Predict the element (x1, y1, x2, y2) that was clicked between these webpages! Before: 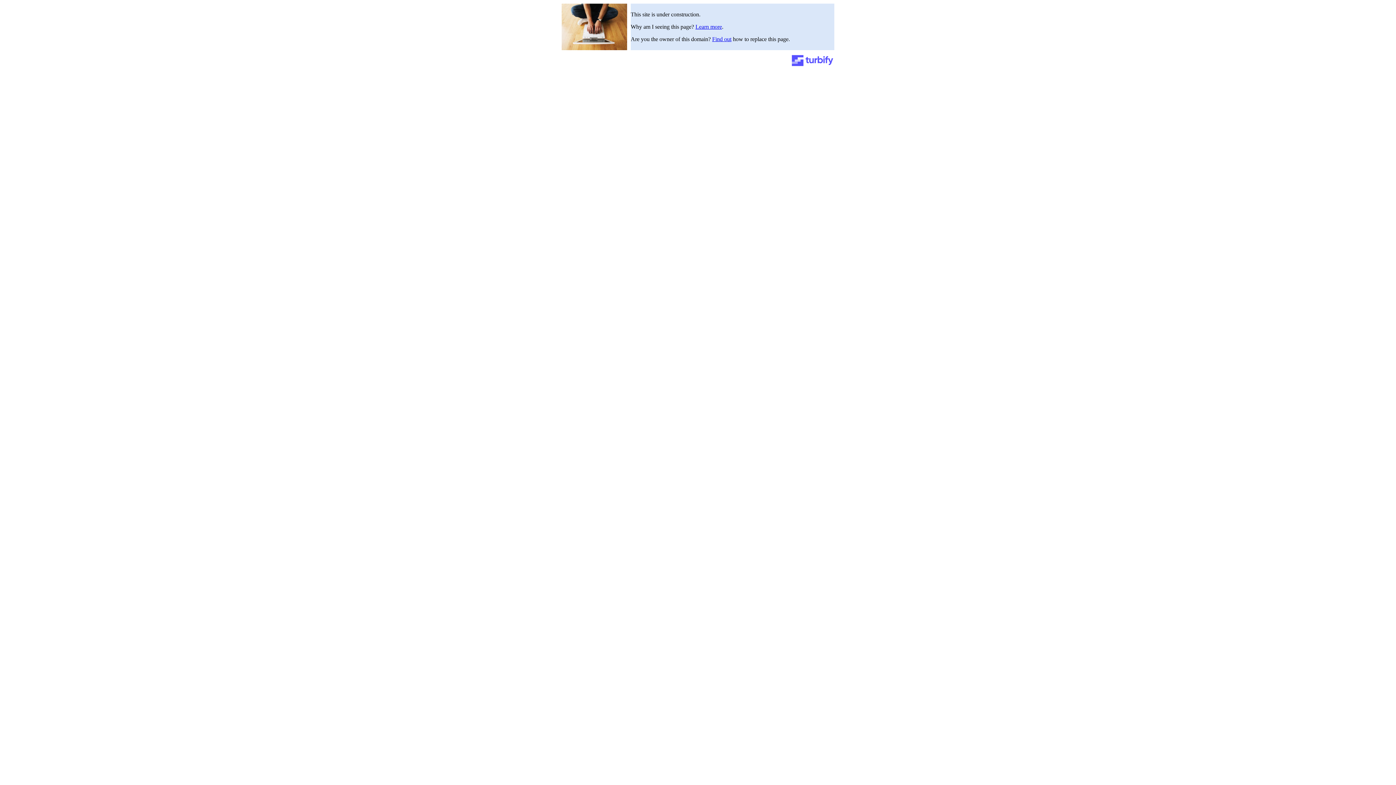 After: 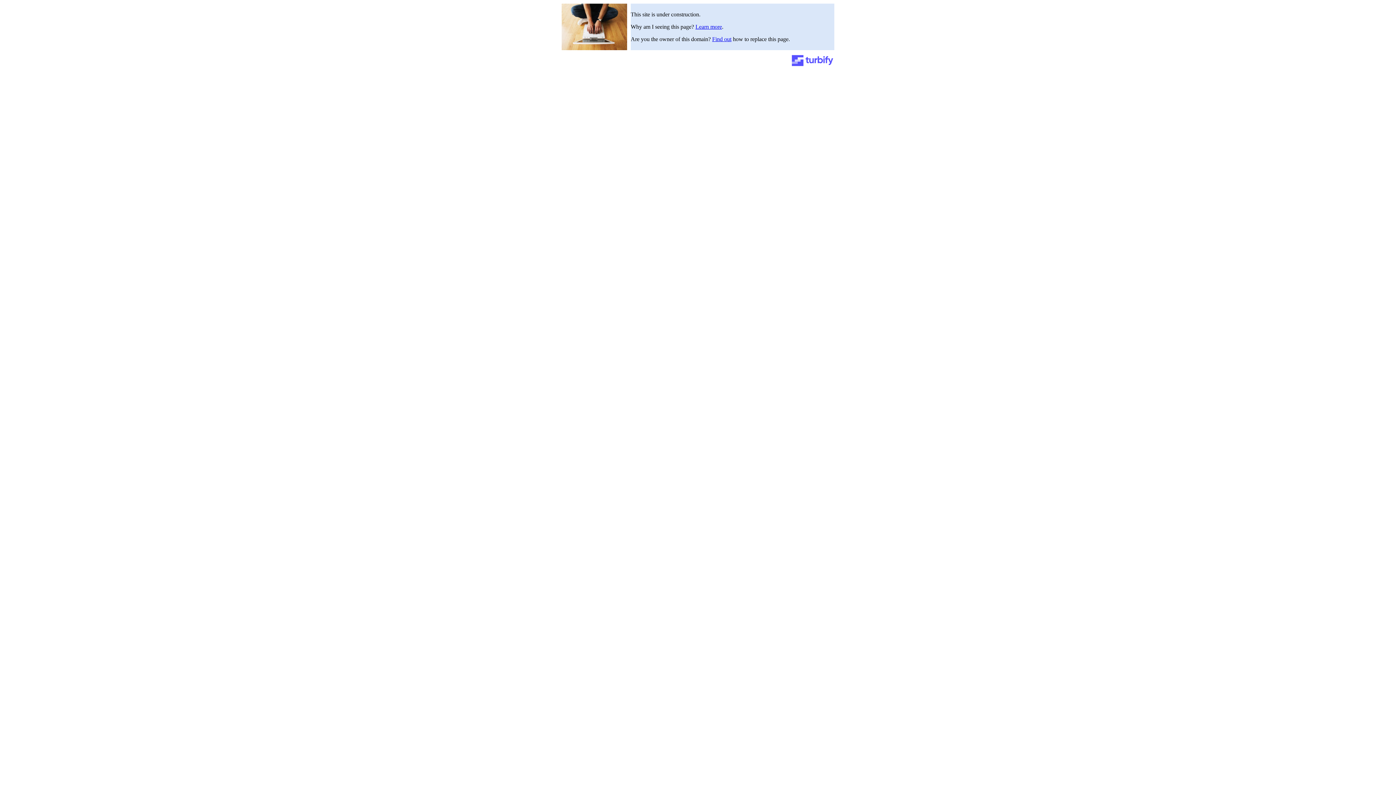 Action: label: Learn more bbox: (695, 23, 722, 29)